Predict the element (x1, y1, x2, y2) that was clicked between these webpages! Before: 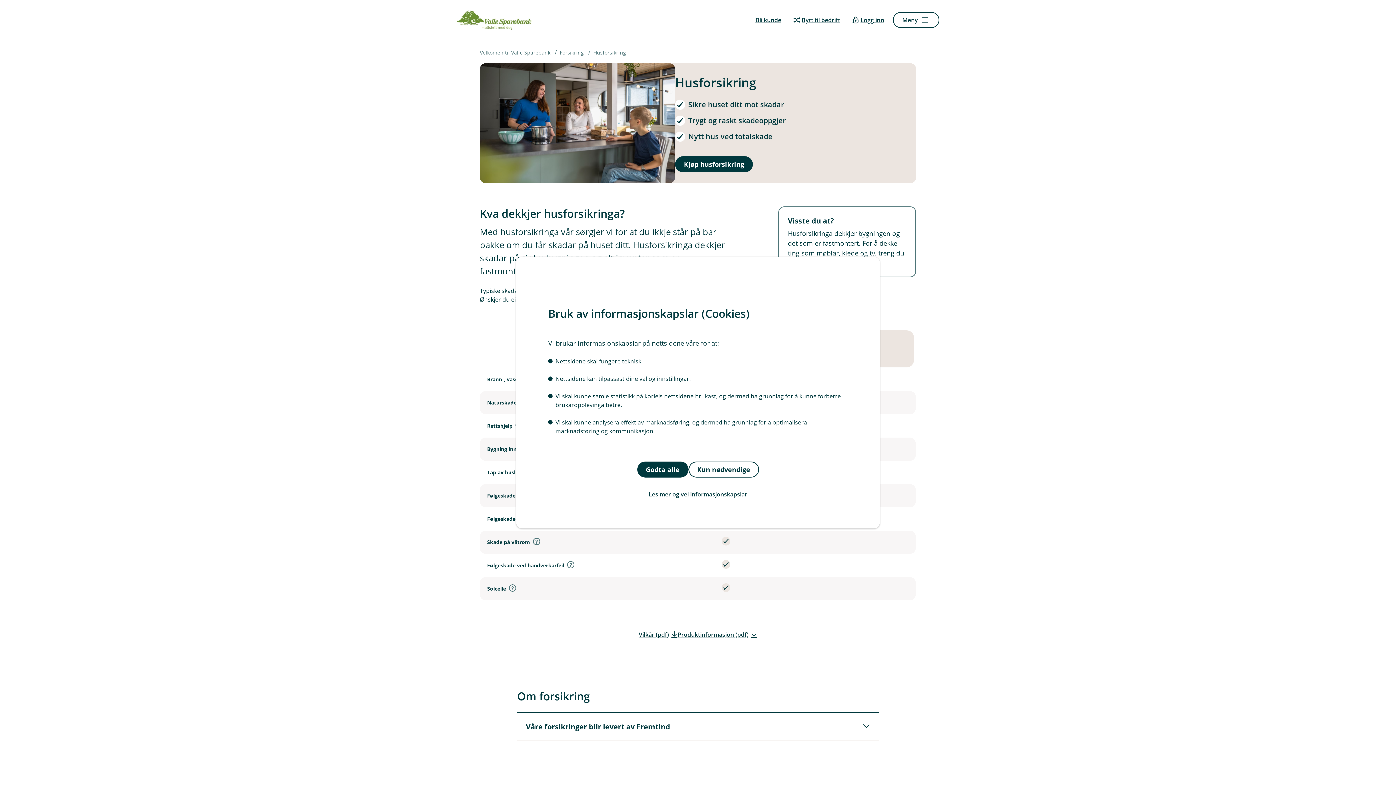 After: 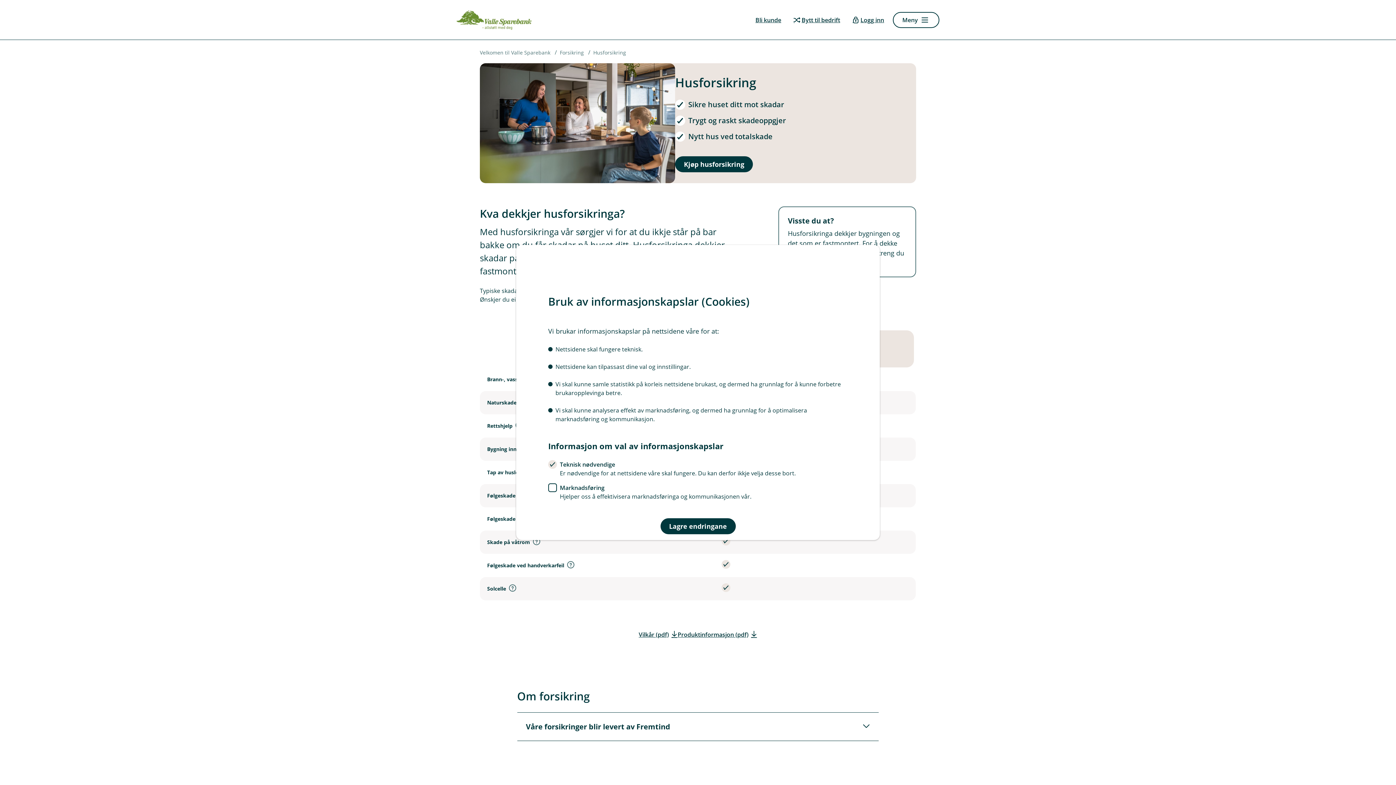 Action: label: Les mer og vel informasjonskapslar bbox: (548, 486, 848, 502)